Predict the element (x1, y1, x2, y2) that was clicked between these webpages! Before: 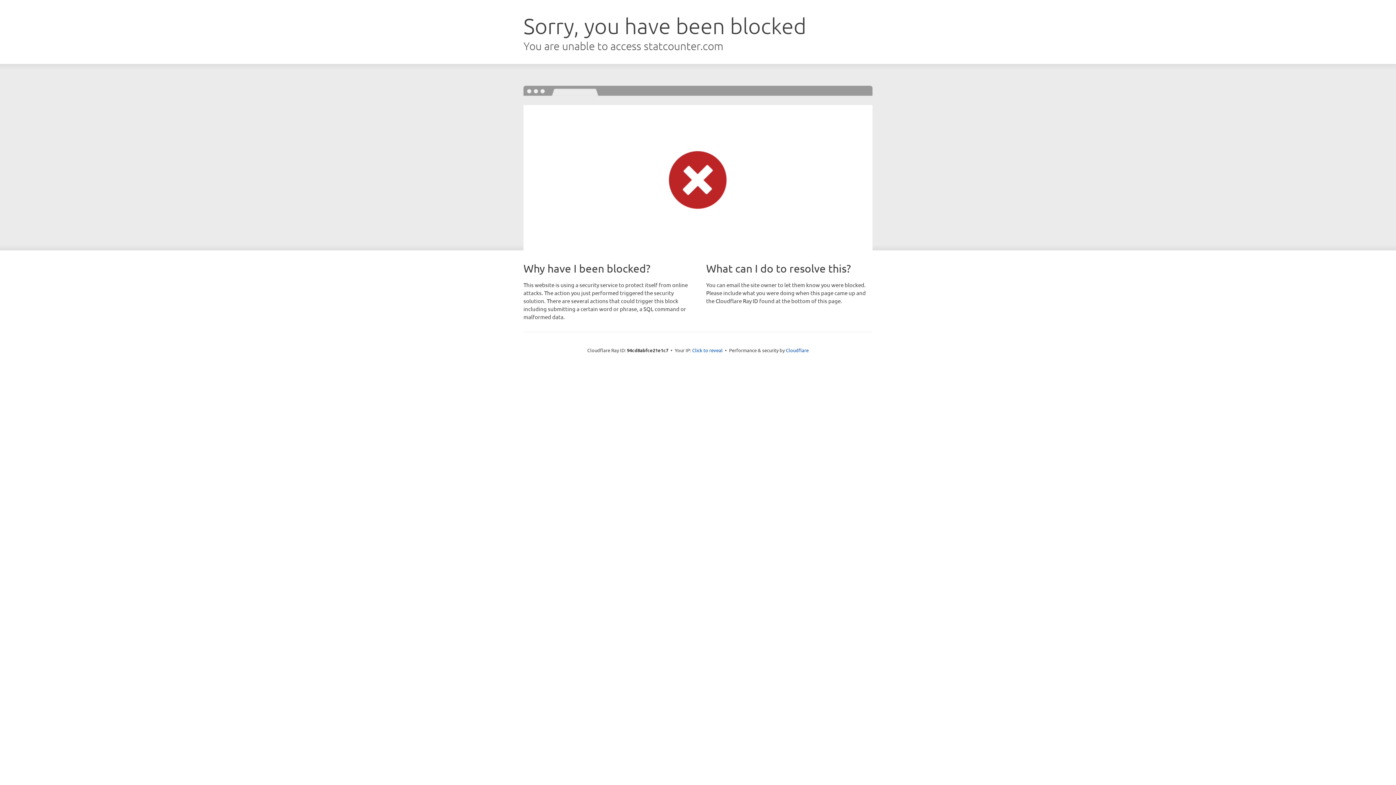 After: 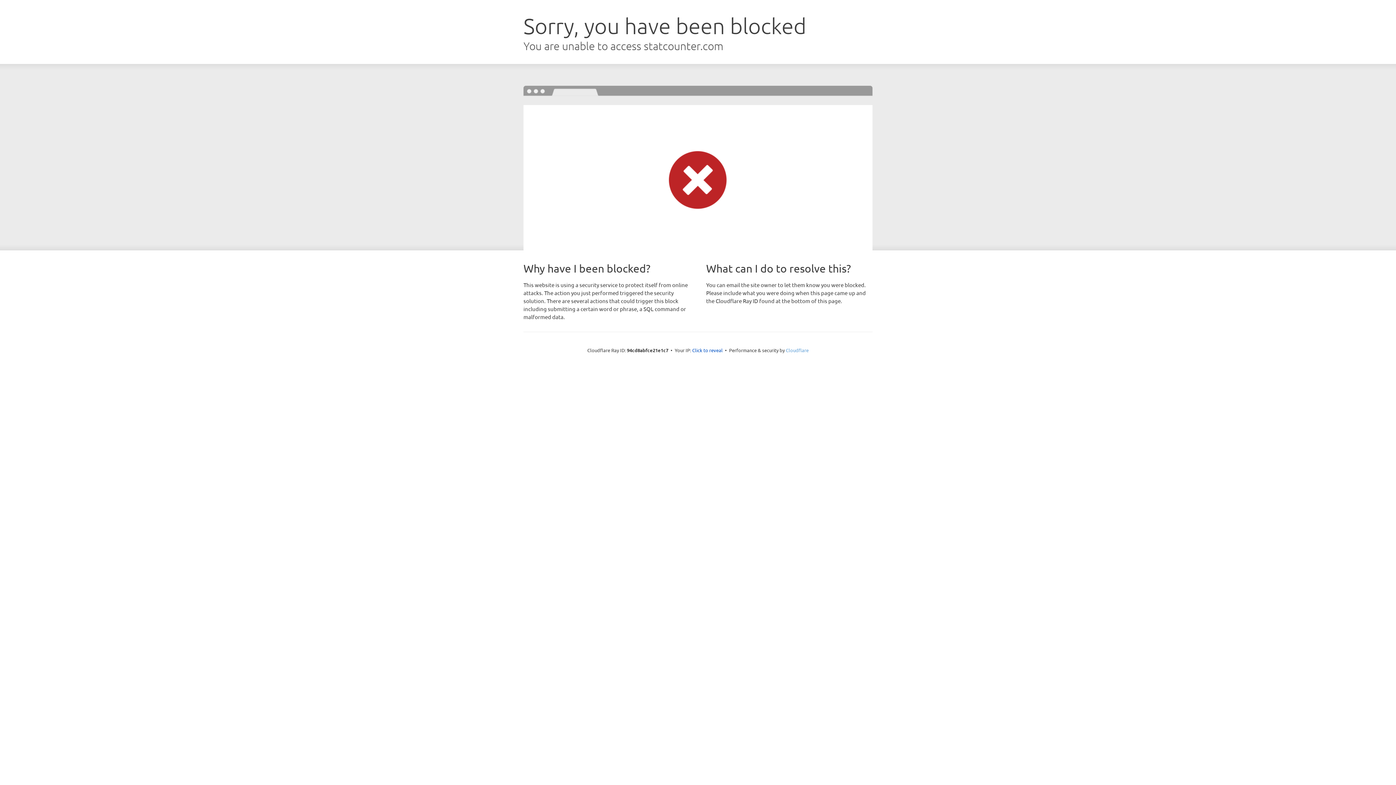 Action: label: Cloudflare bbox: (786, 347, 808, 353)